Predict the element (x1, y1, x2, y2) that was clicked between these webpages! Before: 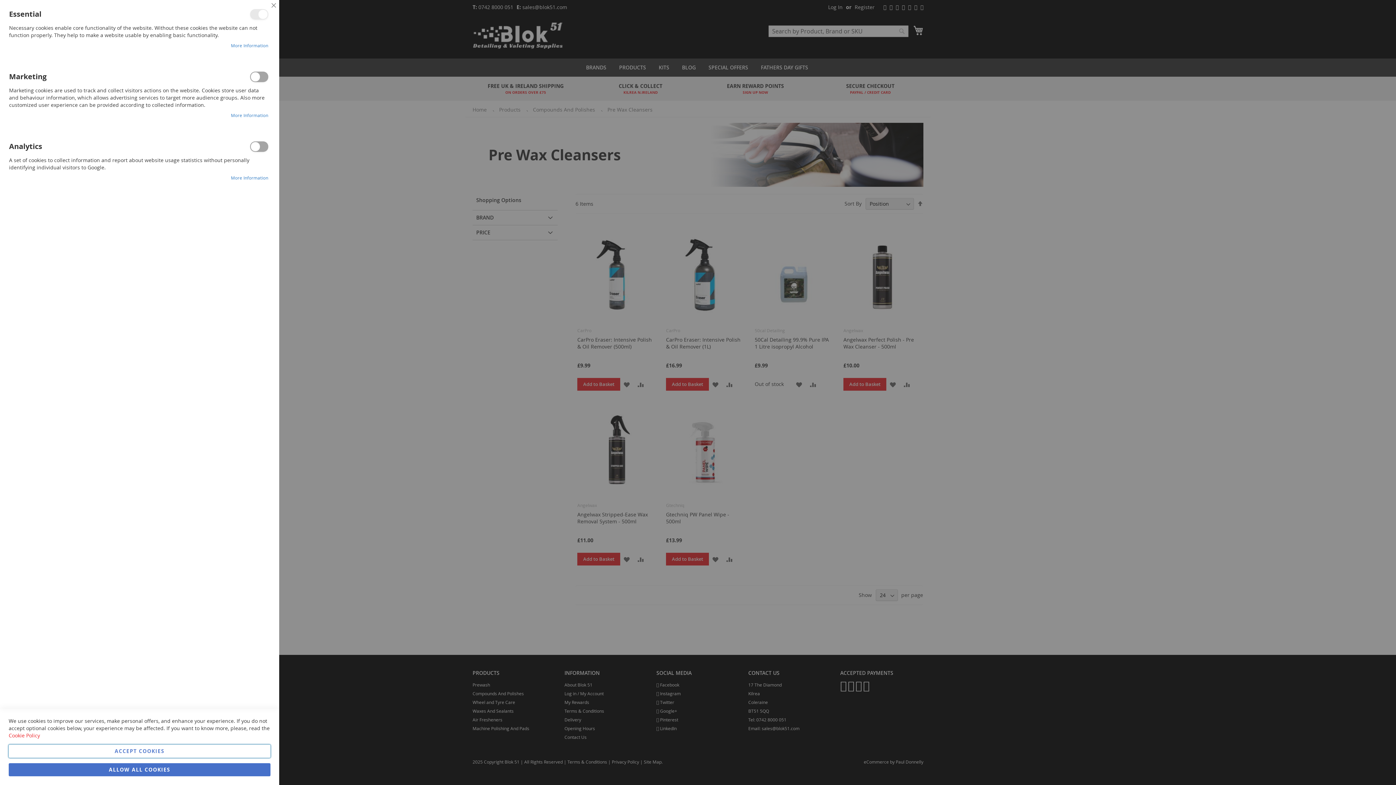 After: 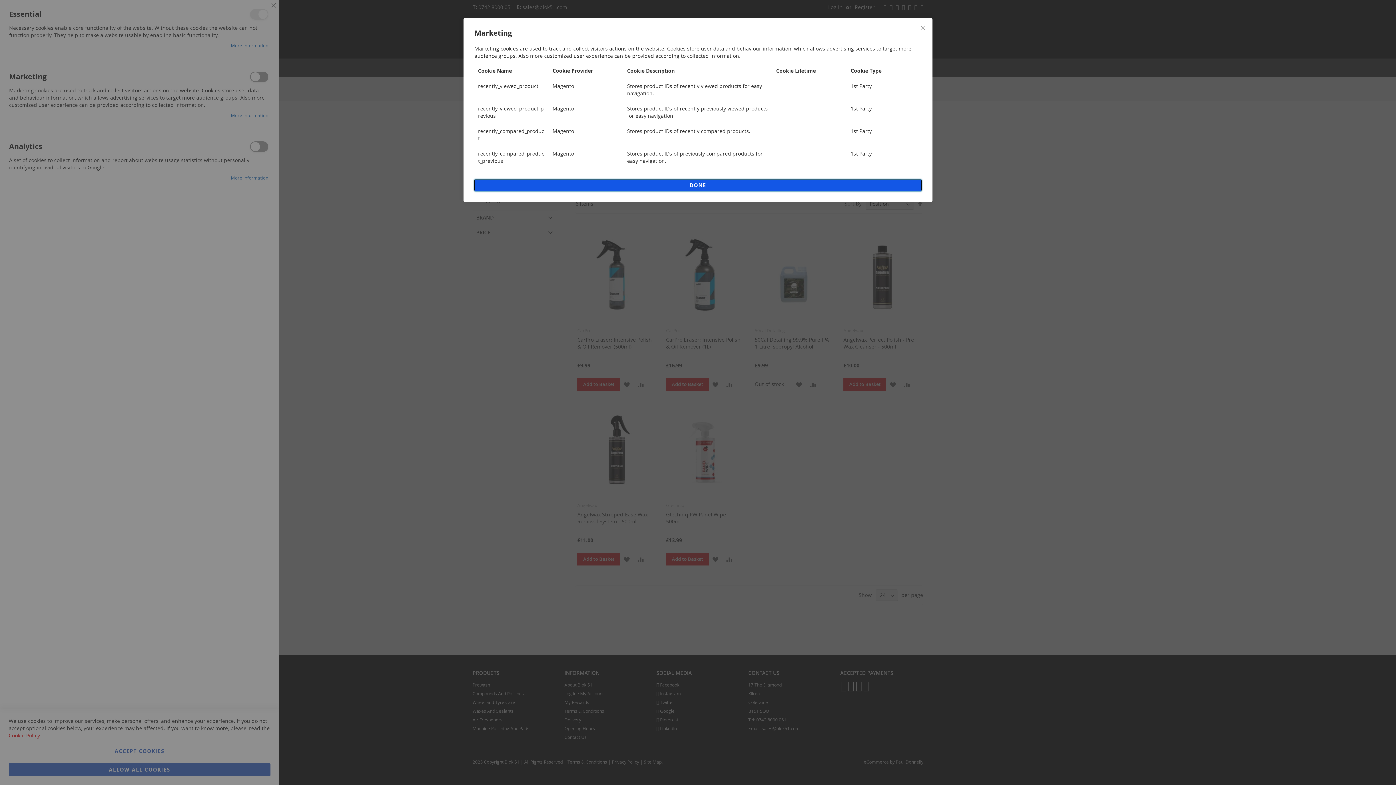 Action: label: More Information bbox: (230, 112, 268, 118)